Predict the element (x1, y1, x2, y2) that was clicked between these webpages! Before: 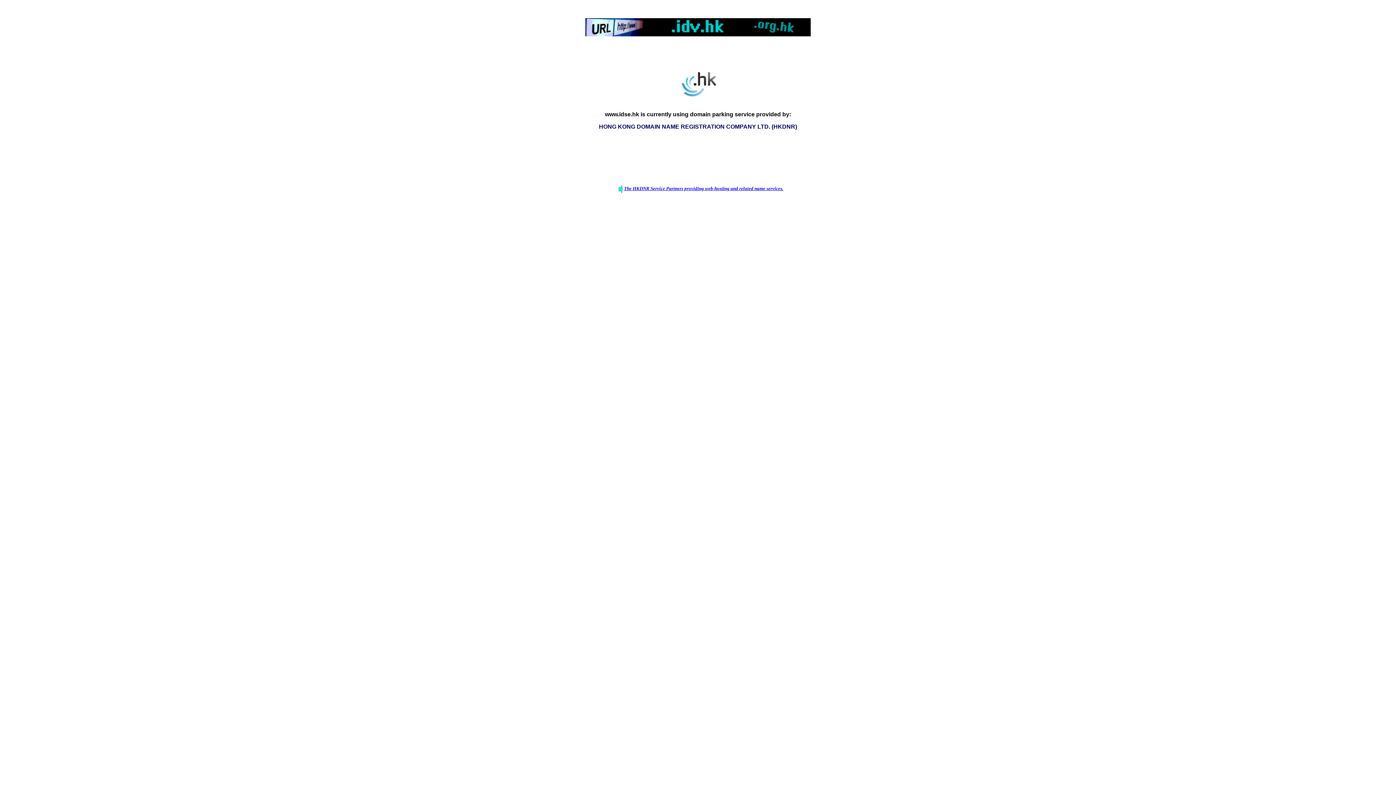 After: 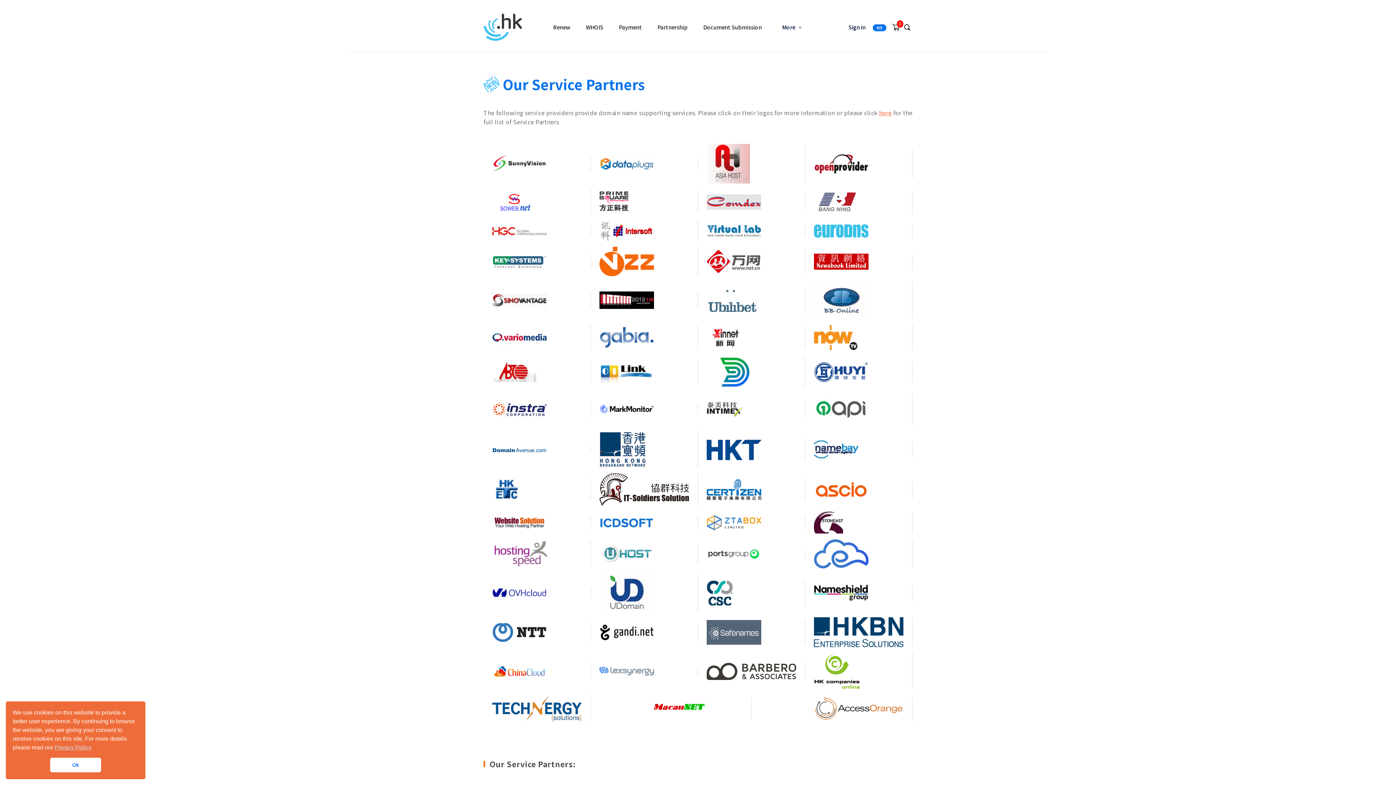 Action: label: The HKDNR Service Partners providing web-hosting and related name services. bbox: (624, 185, 783, 191)